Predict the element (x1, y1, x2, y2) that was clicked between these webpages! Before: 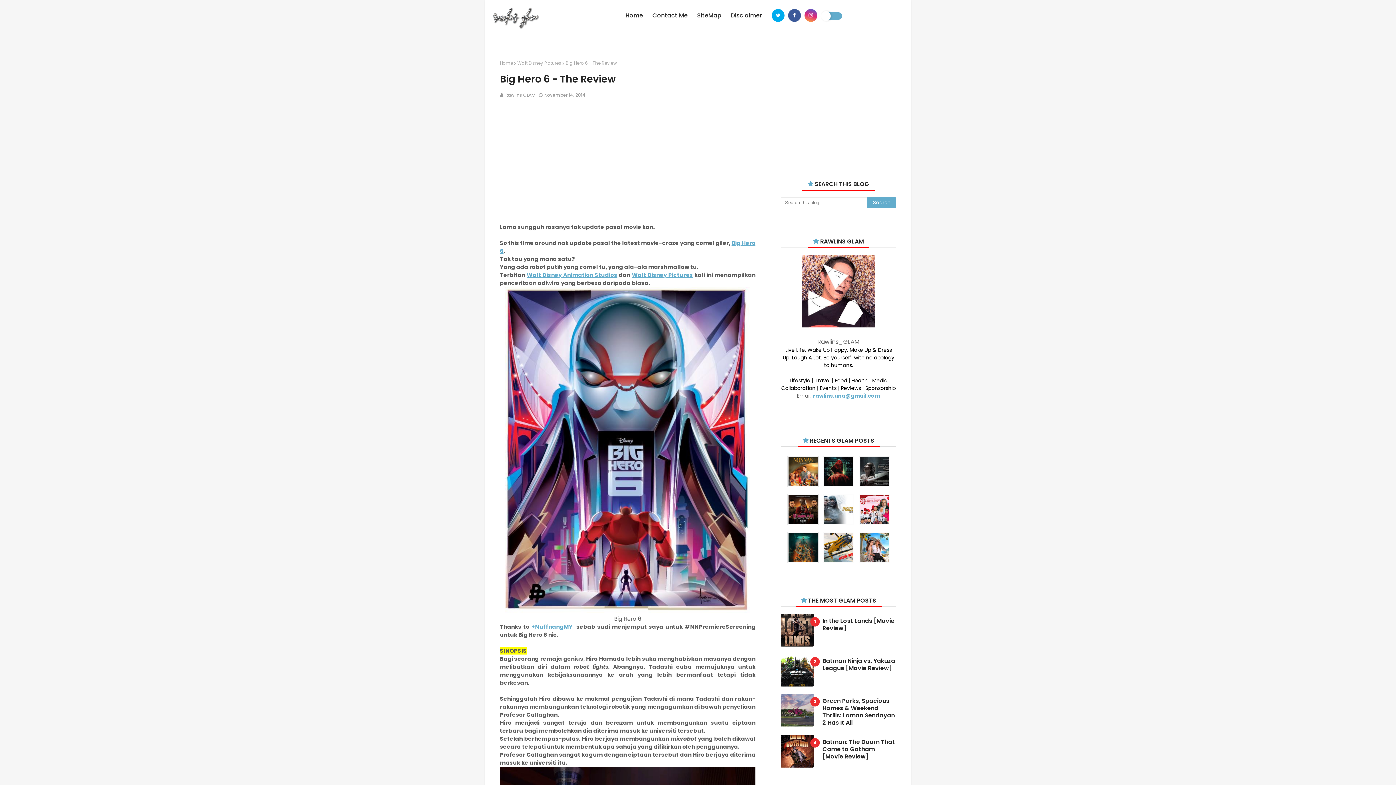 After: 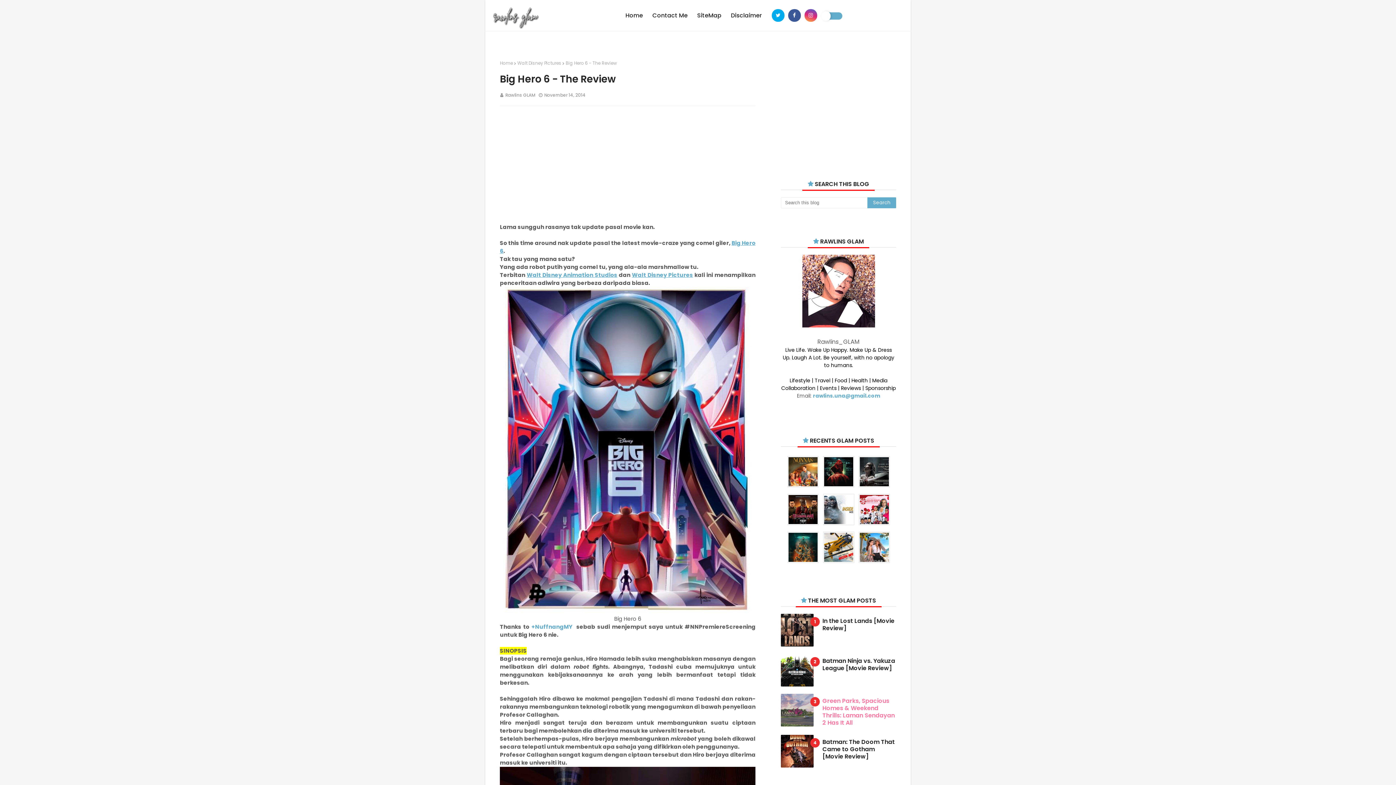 Action: bbox: (781, 694, 813, 726)